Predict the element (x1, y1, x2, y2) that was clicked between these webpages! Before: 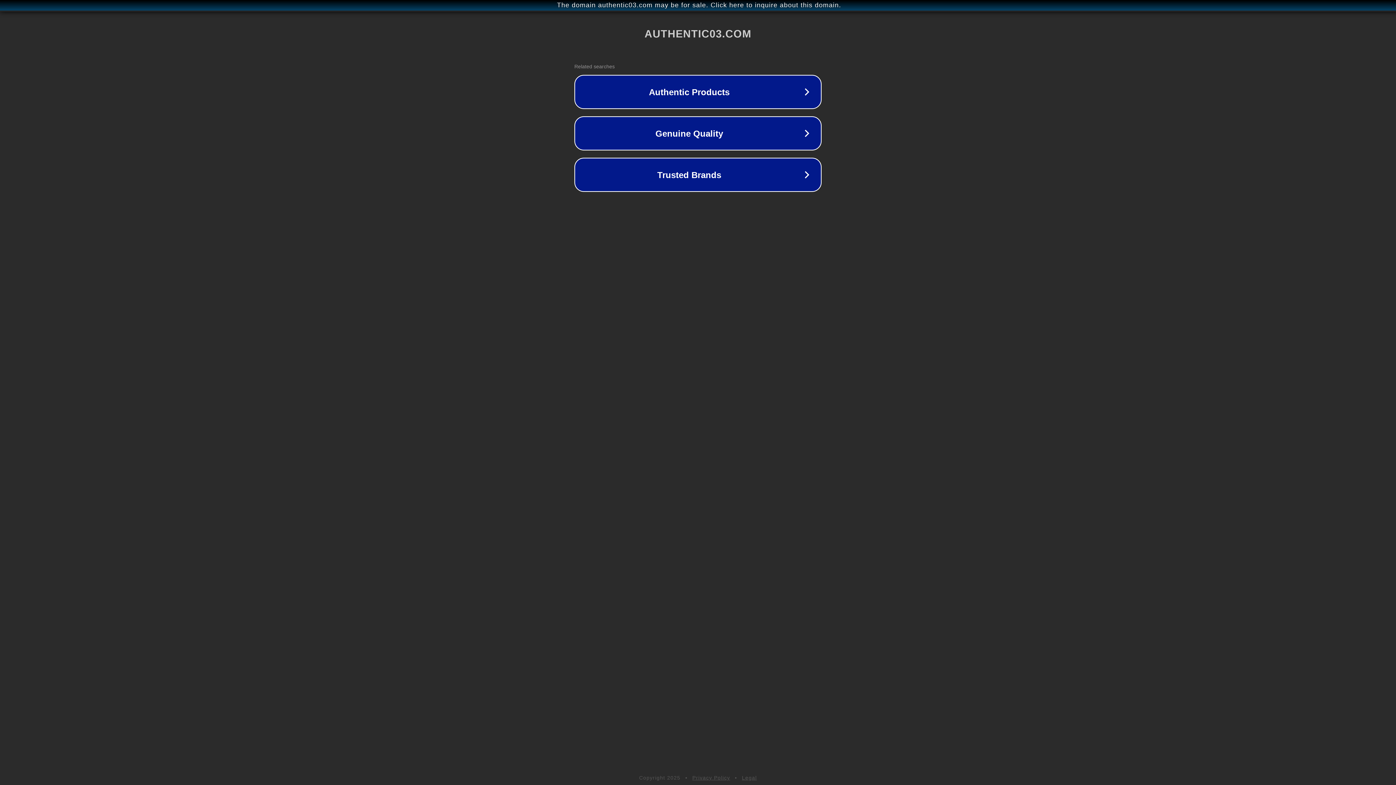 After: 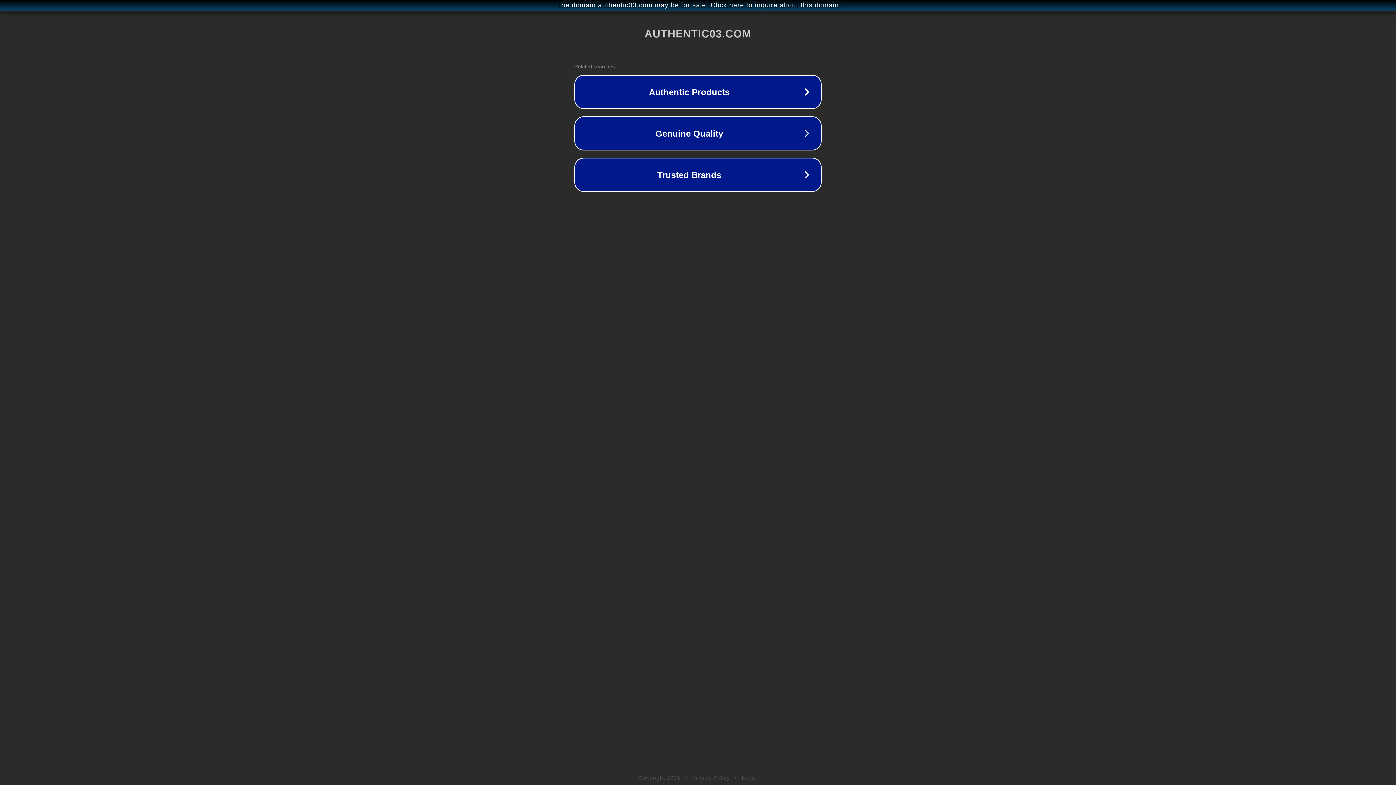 Action: label: Legal bbox: (742, 775, 757, 781)